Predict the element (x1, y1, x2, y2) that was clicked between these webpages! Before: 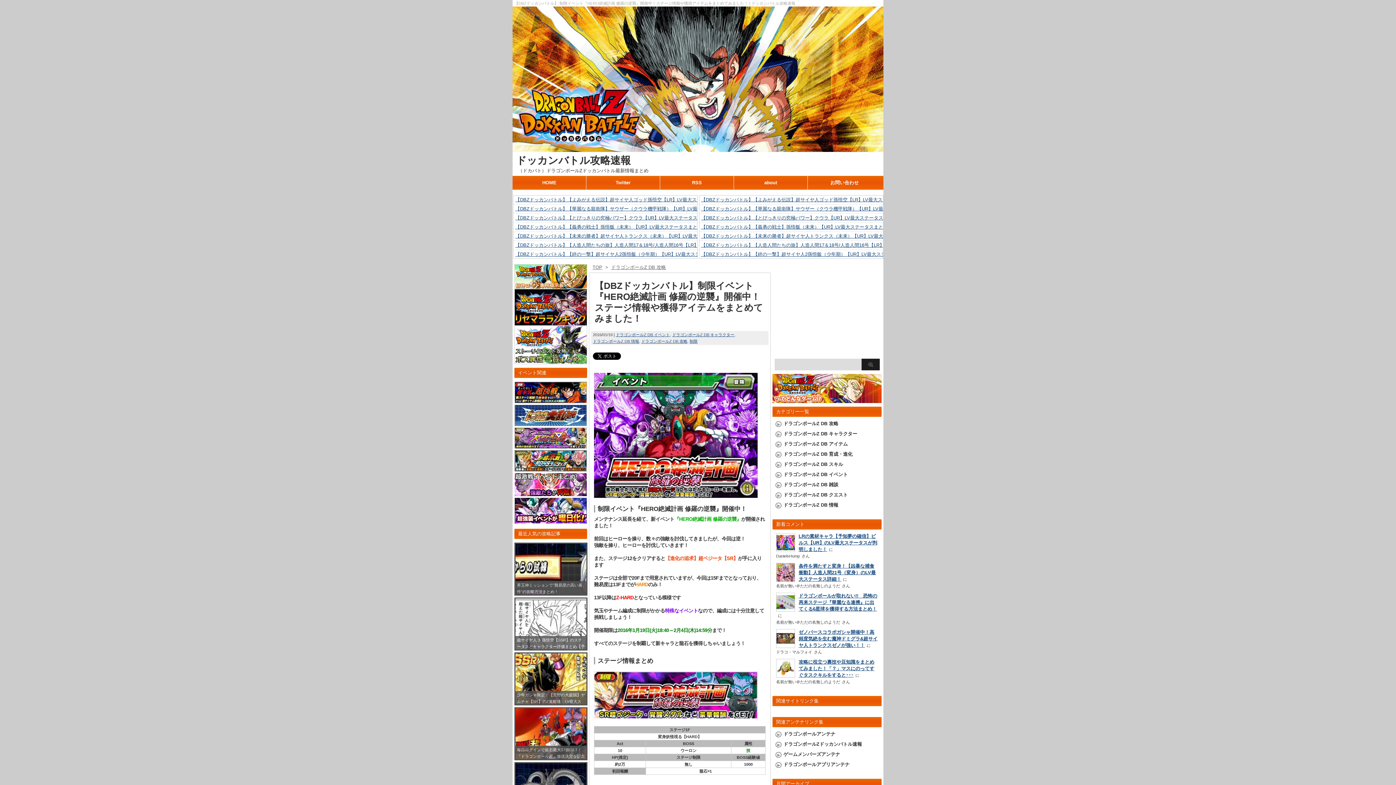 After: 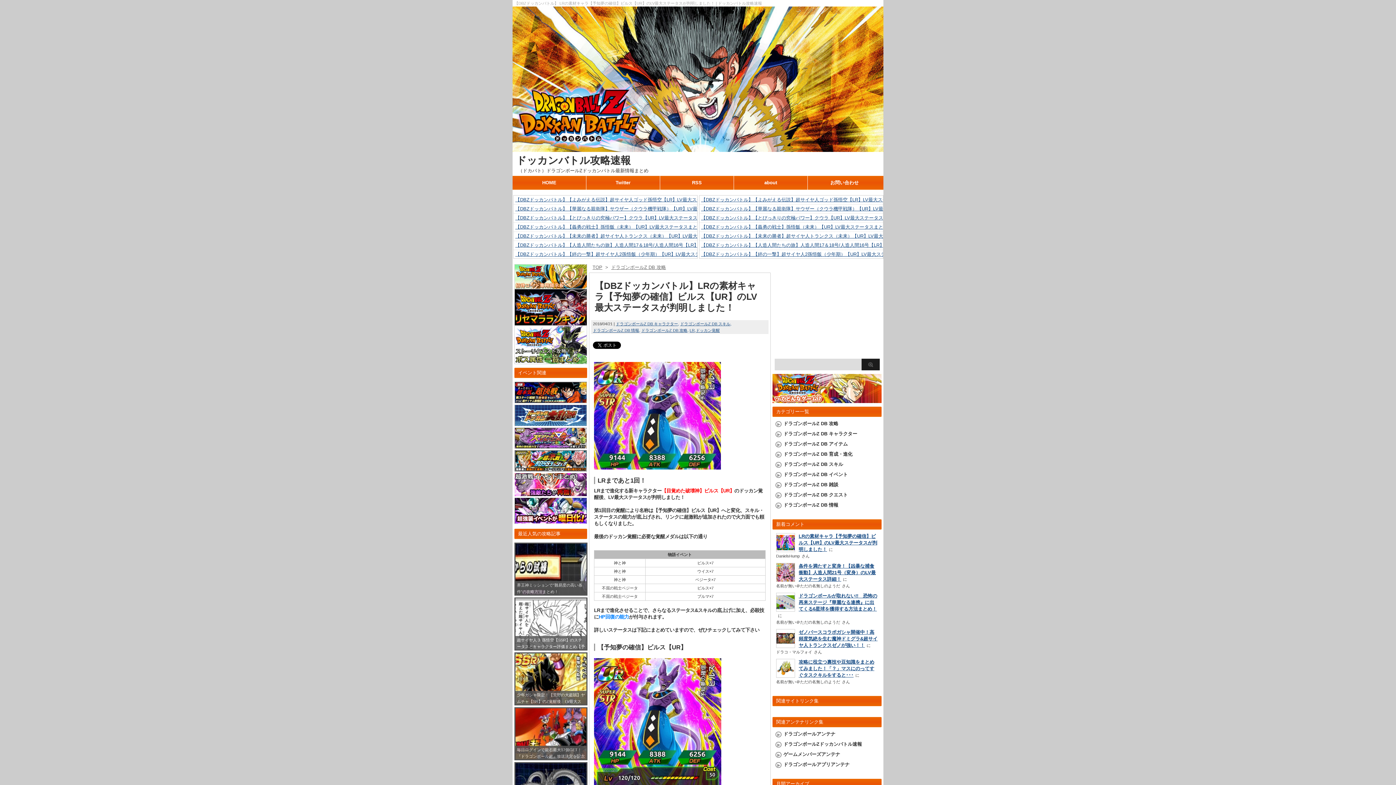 Action: bbox: (776, 546, 794, 551)